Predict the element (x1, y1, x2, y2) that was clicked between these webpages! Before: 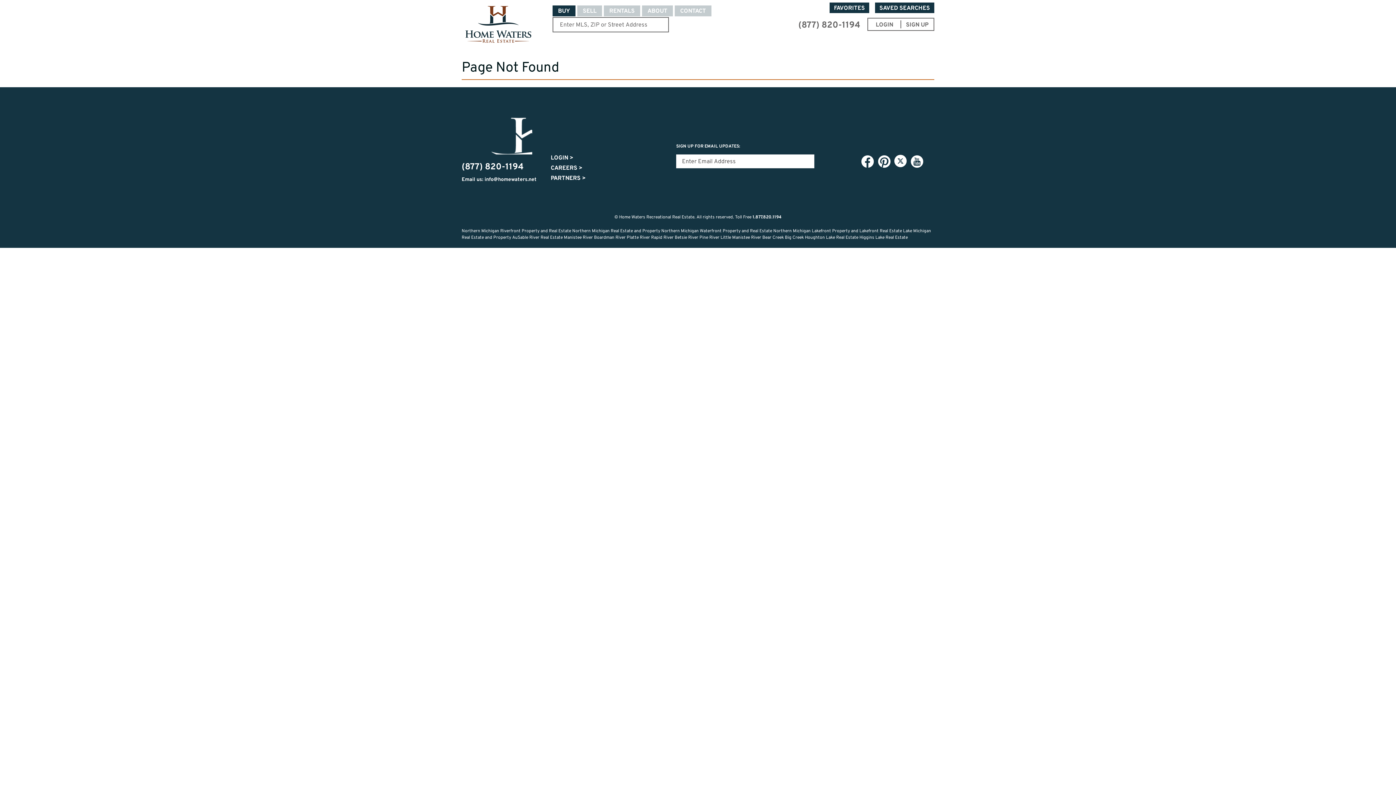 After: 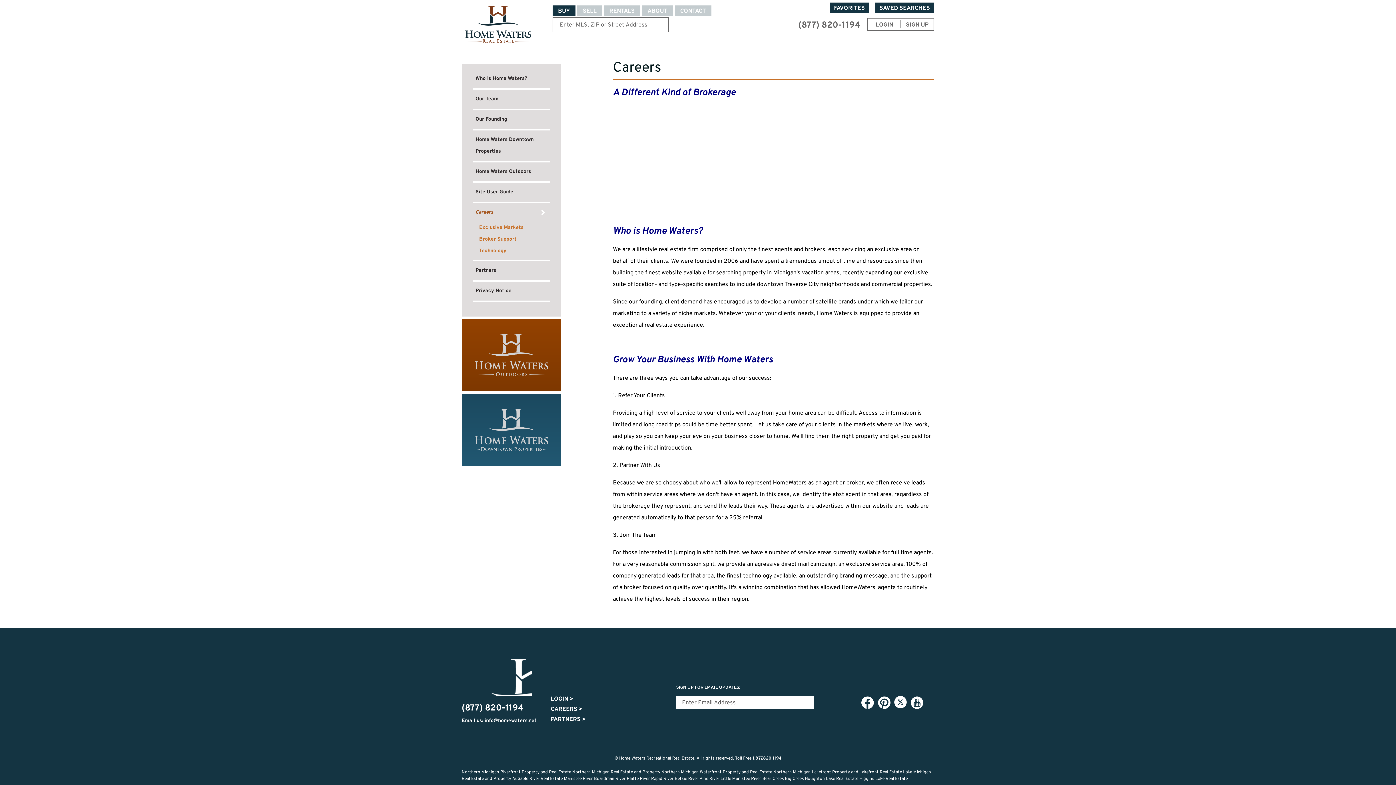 Action: bbox: (550, 164, 582, 172) label: CAREERS >